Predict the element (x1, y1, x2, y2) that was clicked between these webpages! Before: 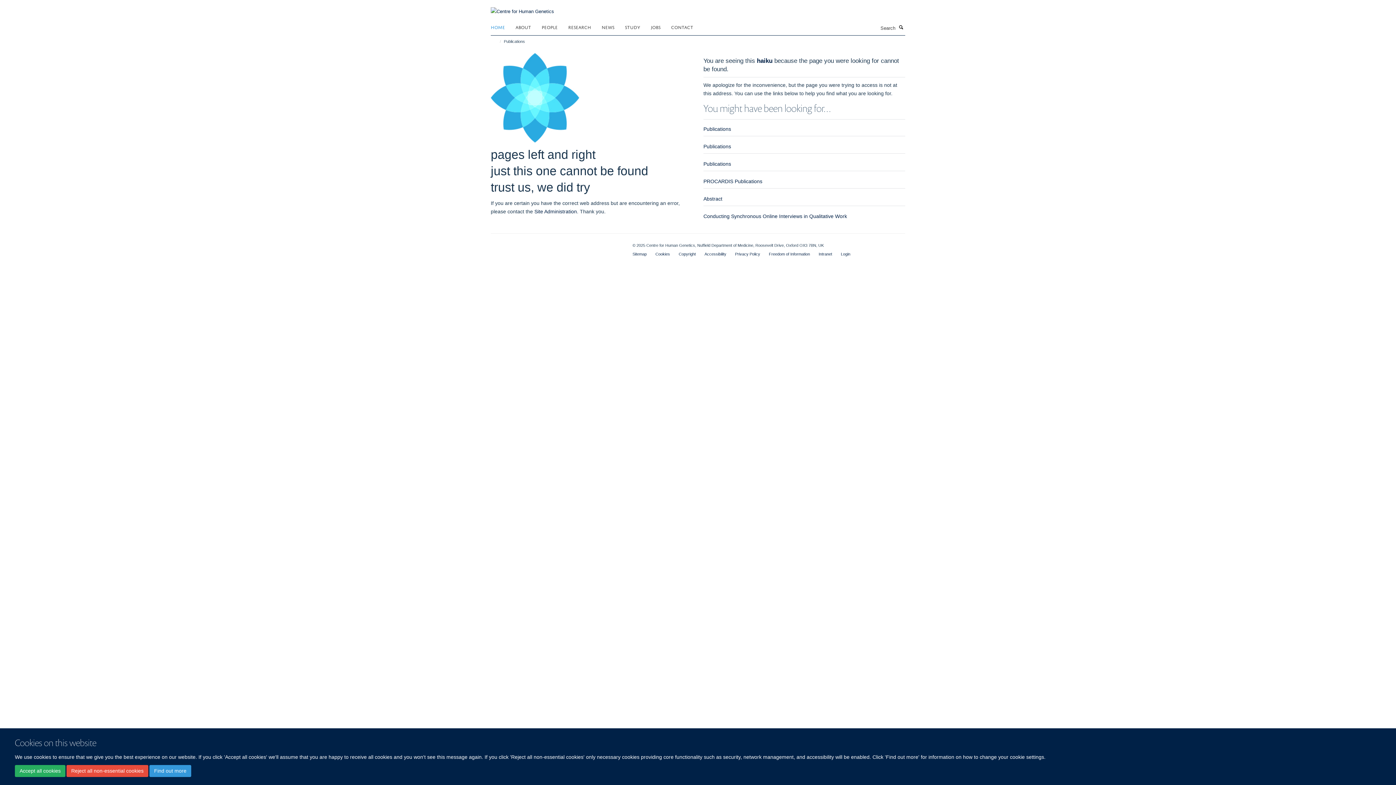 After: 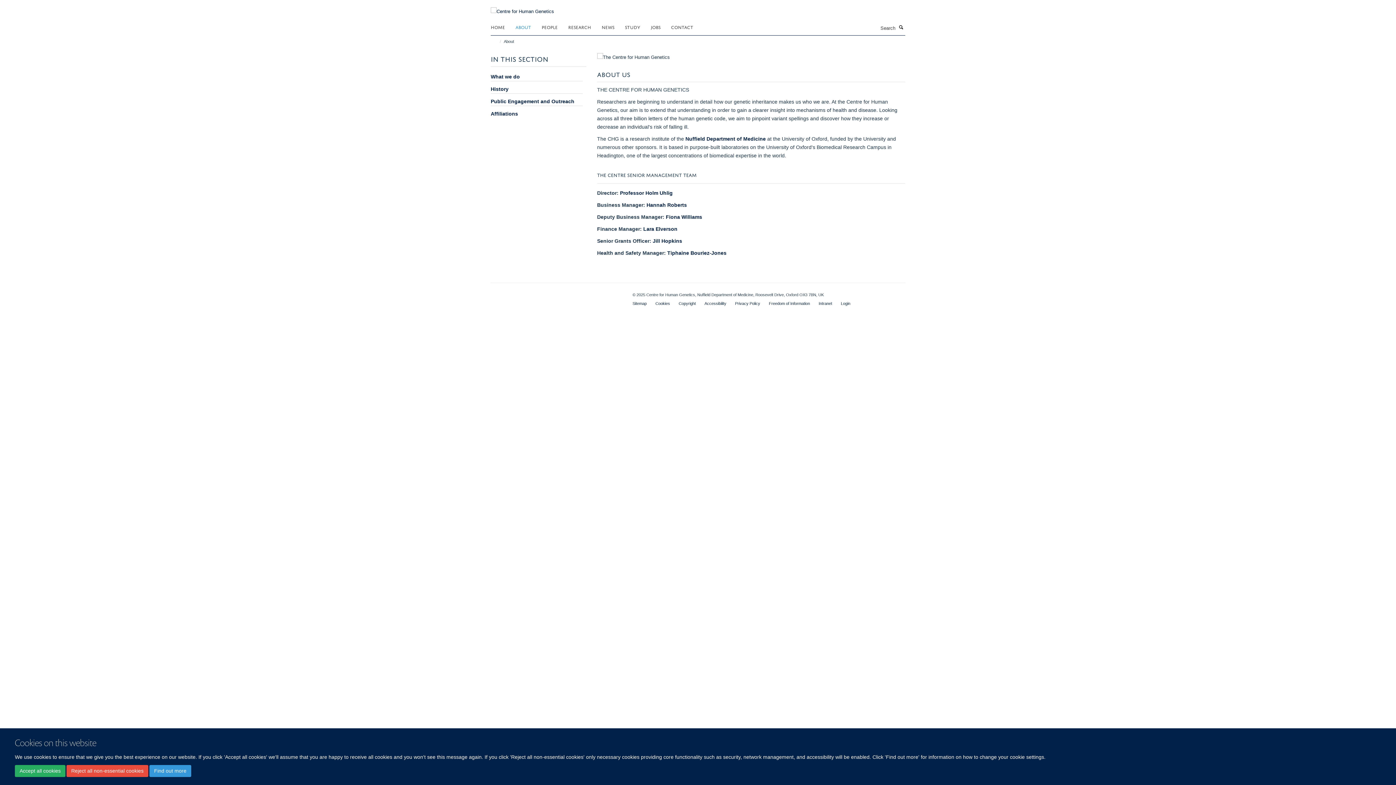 Action: label: ABOUT bbox: (515, 21, 540, 32)